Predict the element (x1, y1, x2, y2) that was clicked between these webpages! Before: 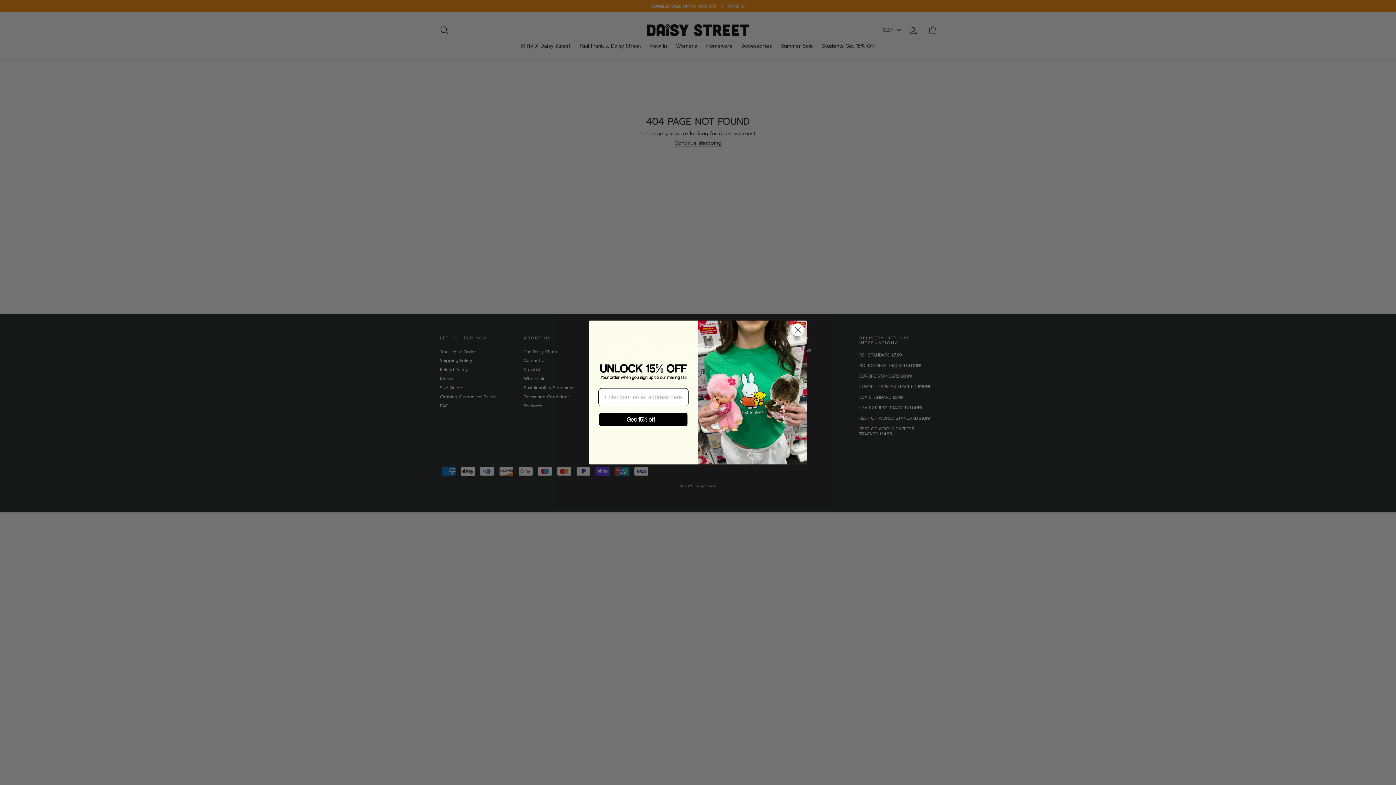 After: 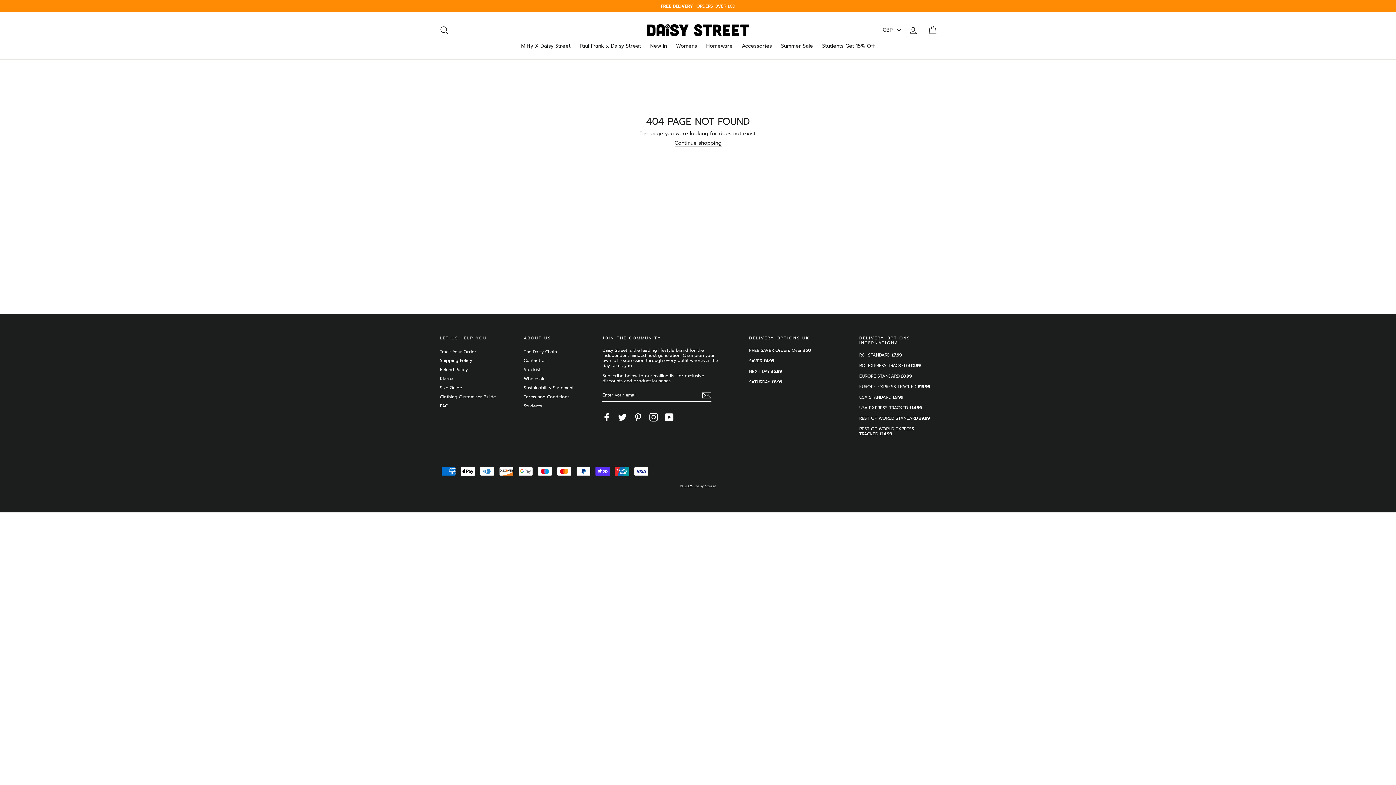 Action: label: Close dialog bbox: (791, 323, 804, 336)